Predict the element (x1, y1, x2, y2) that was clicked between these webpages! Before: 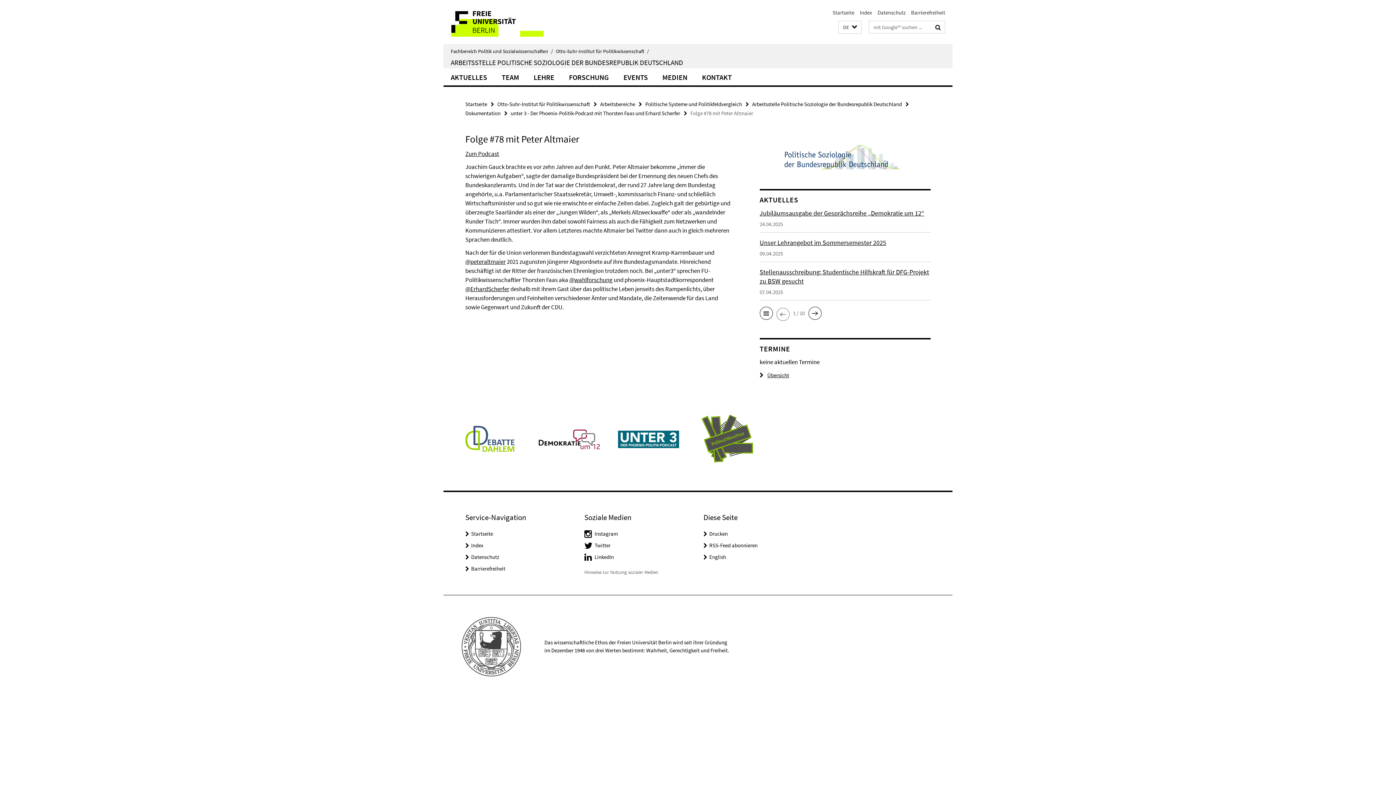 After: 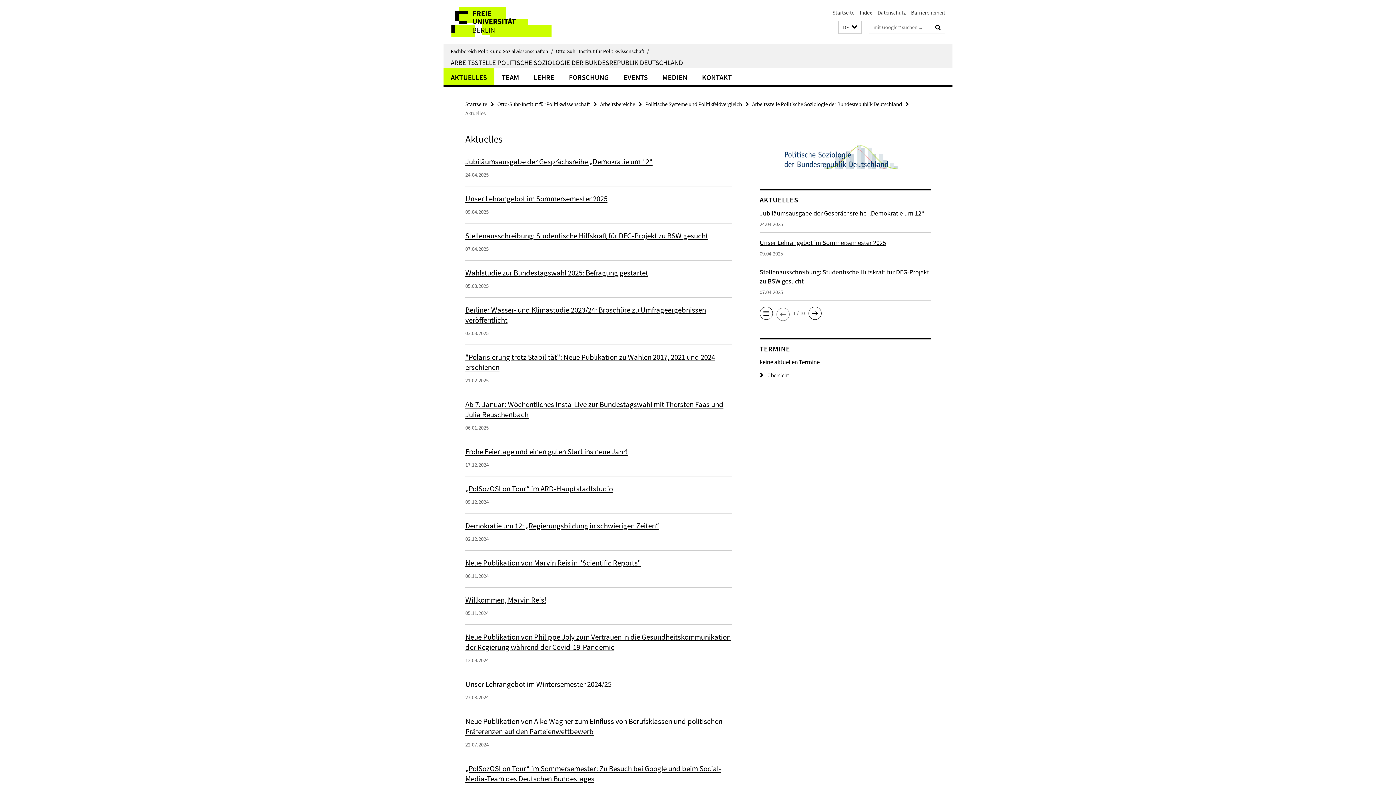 Action: bbox: (759, 306, 772, 320)